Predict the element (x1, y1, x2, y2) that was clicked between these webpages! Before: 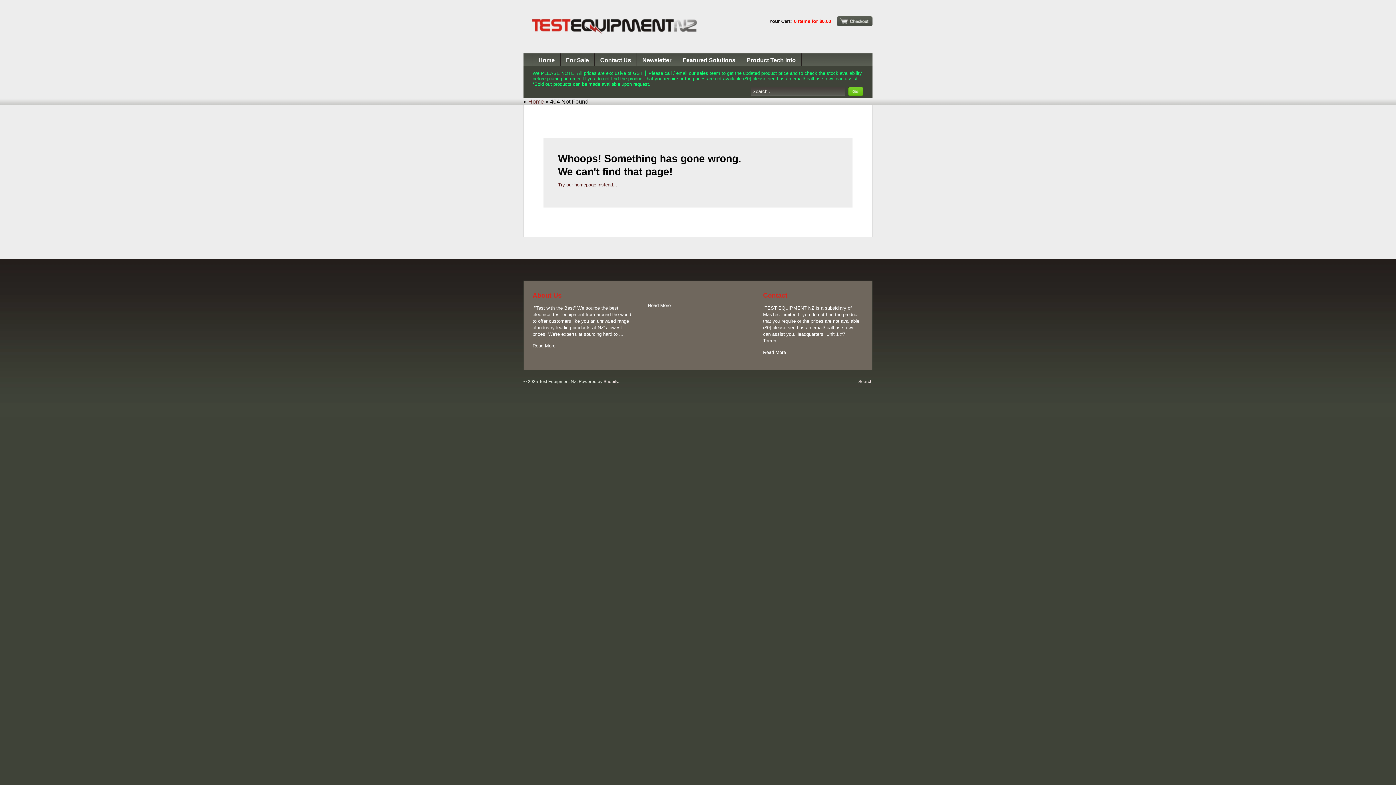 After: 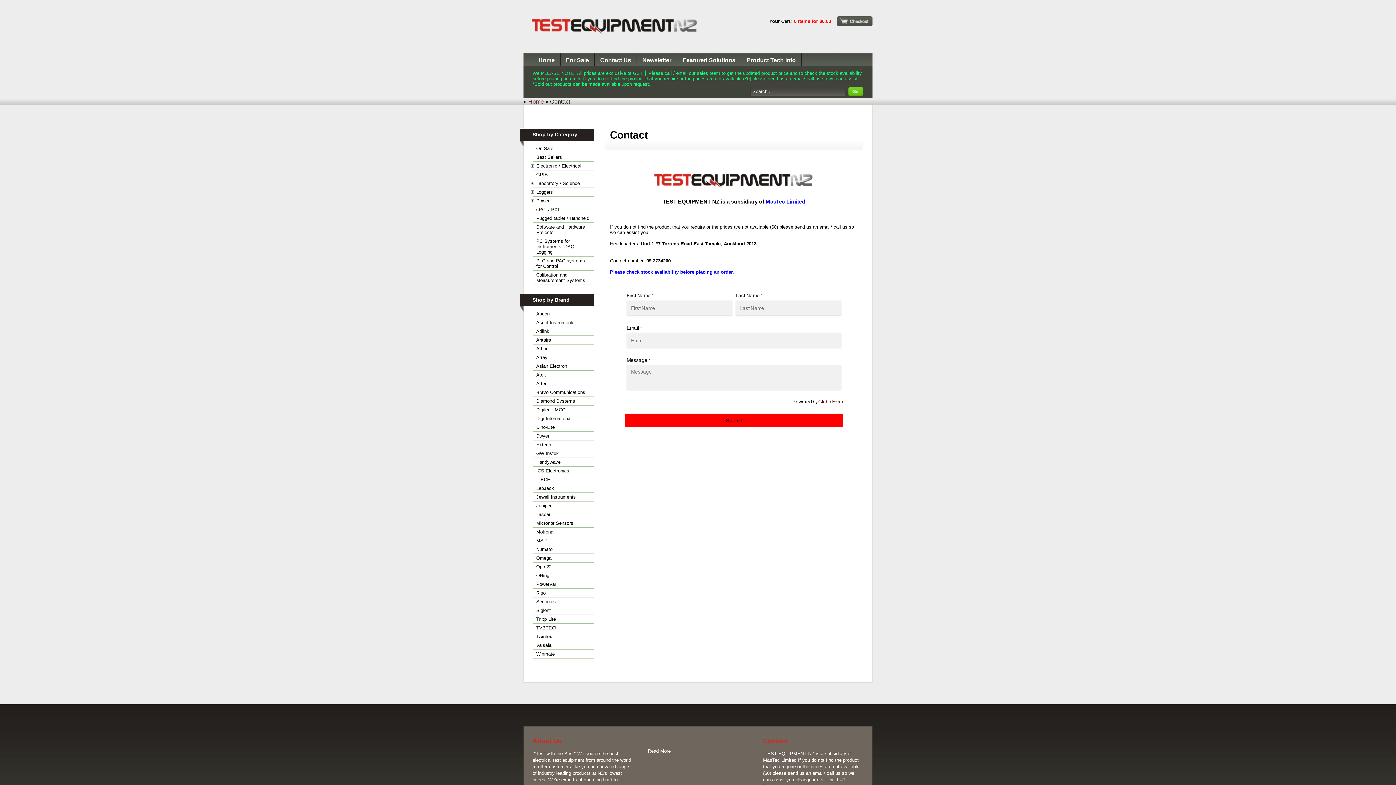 Action: bbox: (763, 349, 786, 355) label: Read More